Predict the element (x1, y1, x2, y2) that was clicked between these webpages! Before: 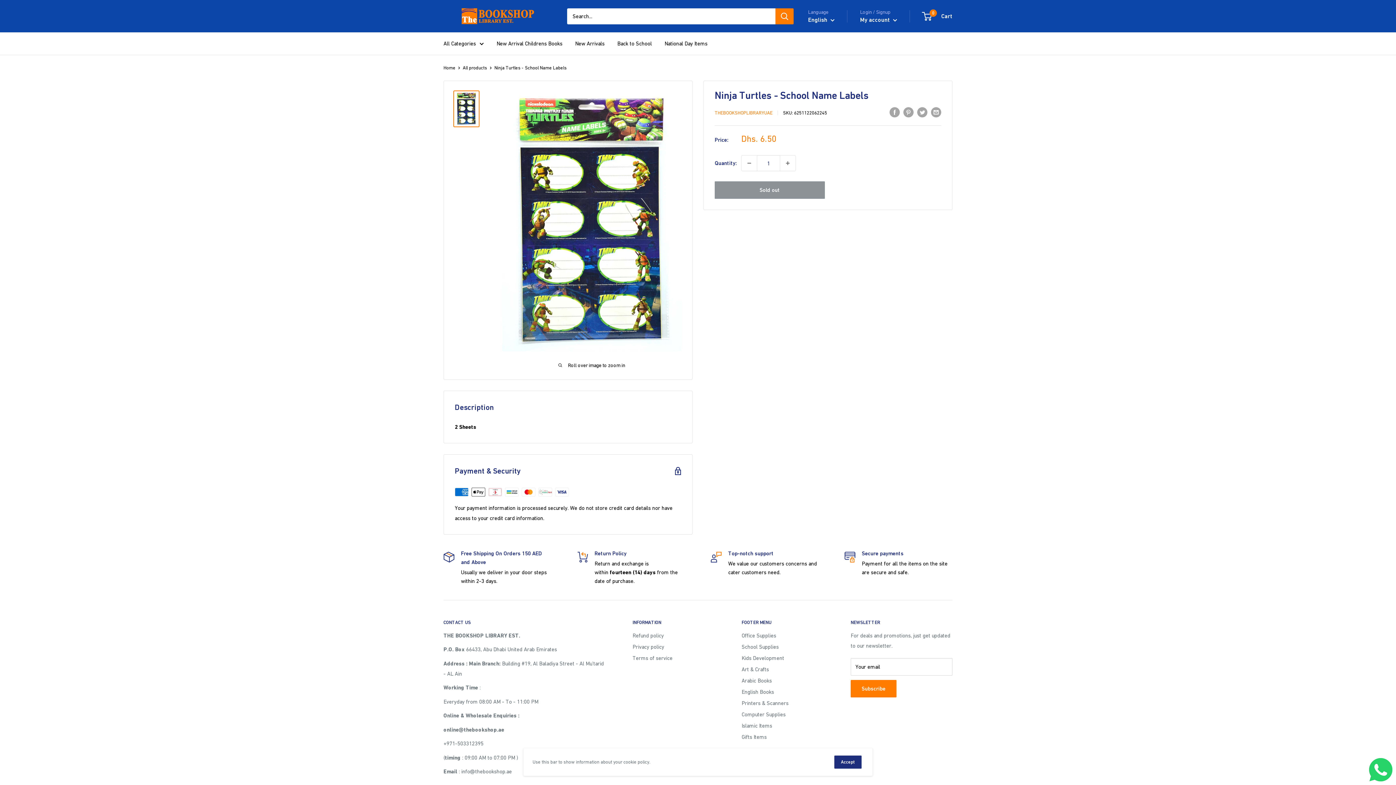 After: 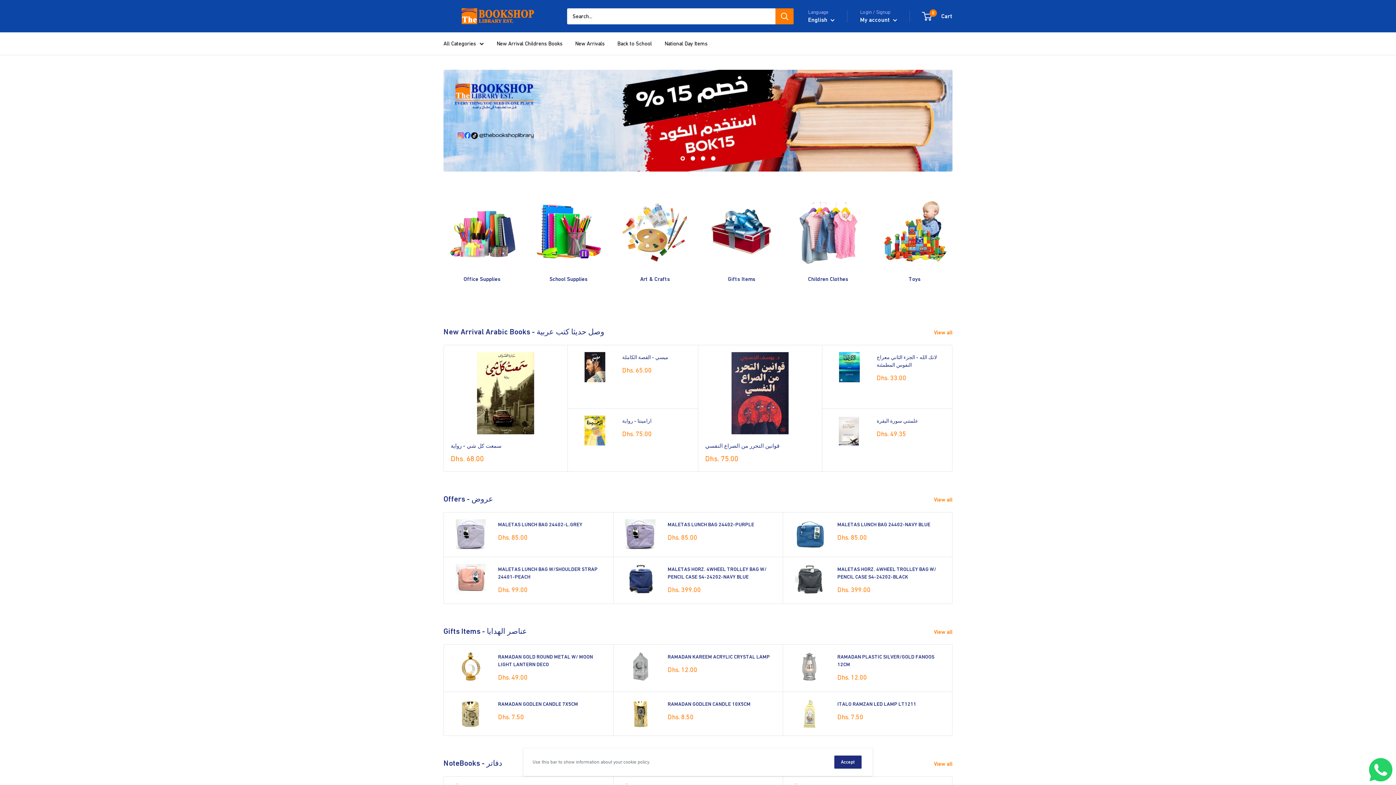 Action: bbox: (443, 65, 455, 70) label: Home